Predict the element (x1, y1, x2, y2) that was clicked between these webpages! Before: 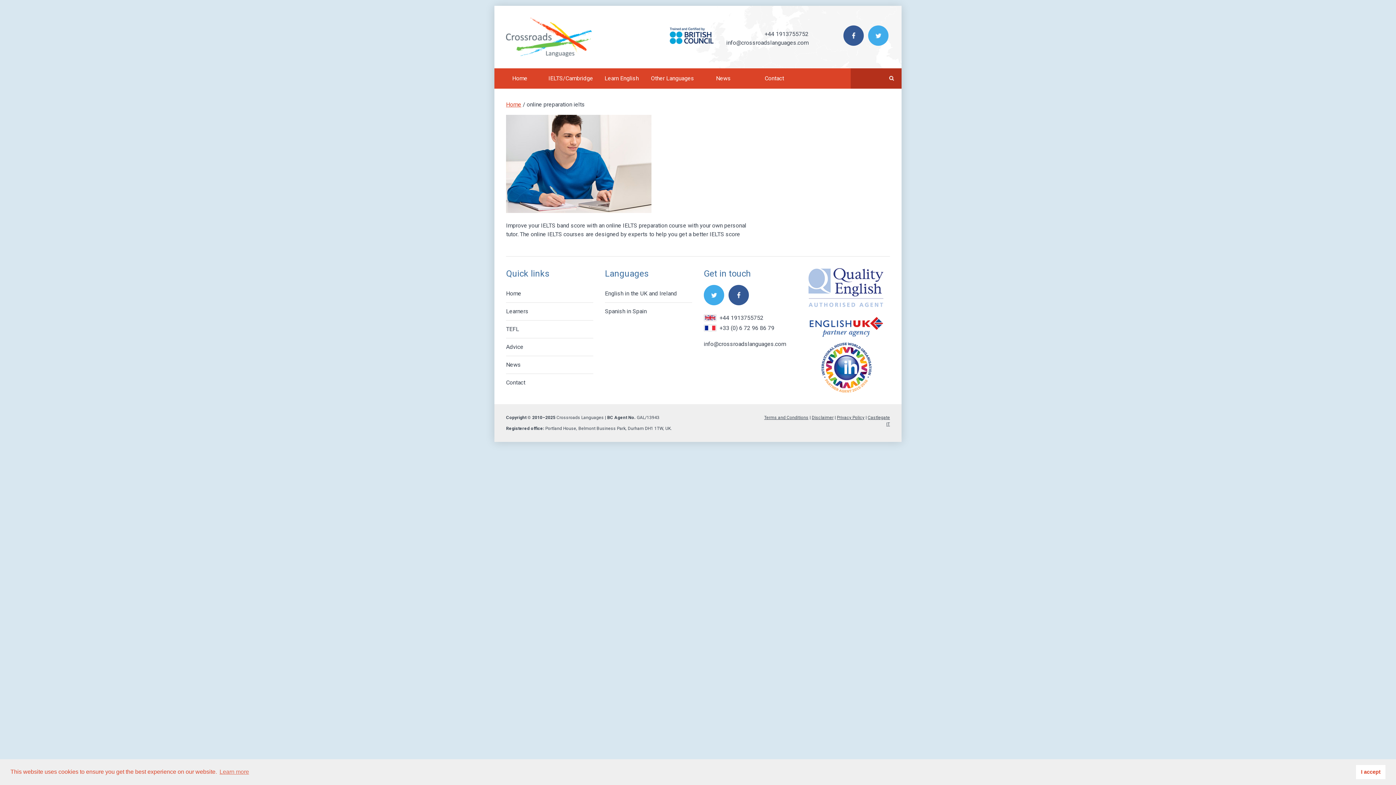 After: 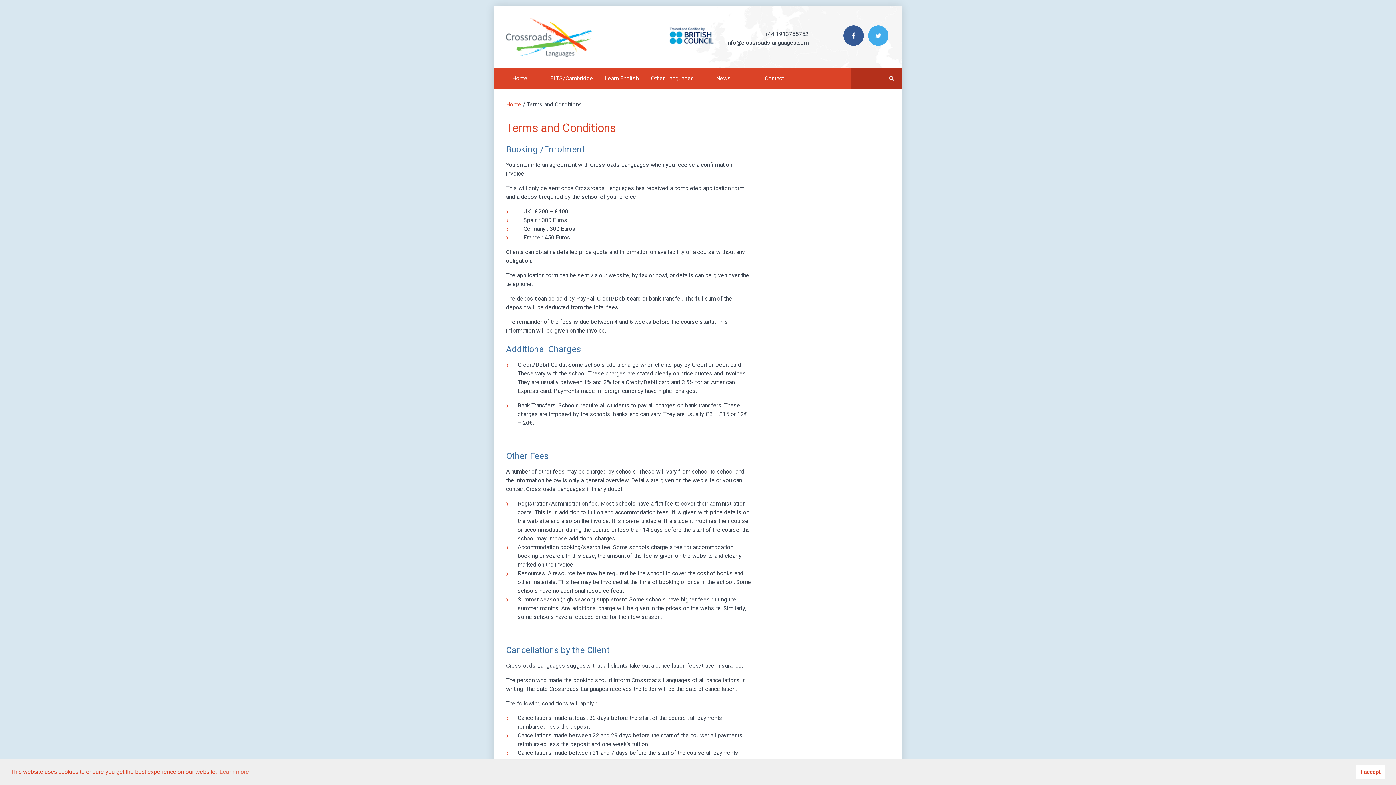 Action: label: Terms and Conditions bbox: (764, 415, 808, 420)